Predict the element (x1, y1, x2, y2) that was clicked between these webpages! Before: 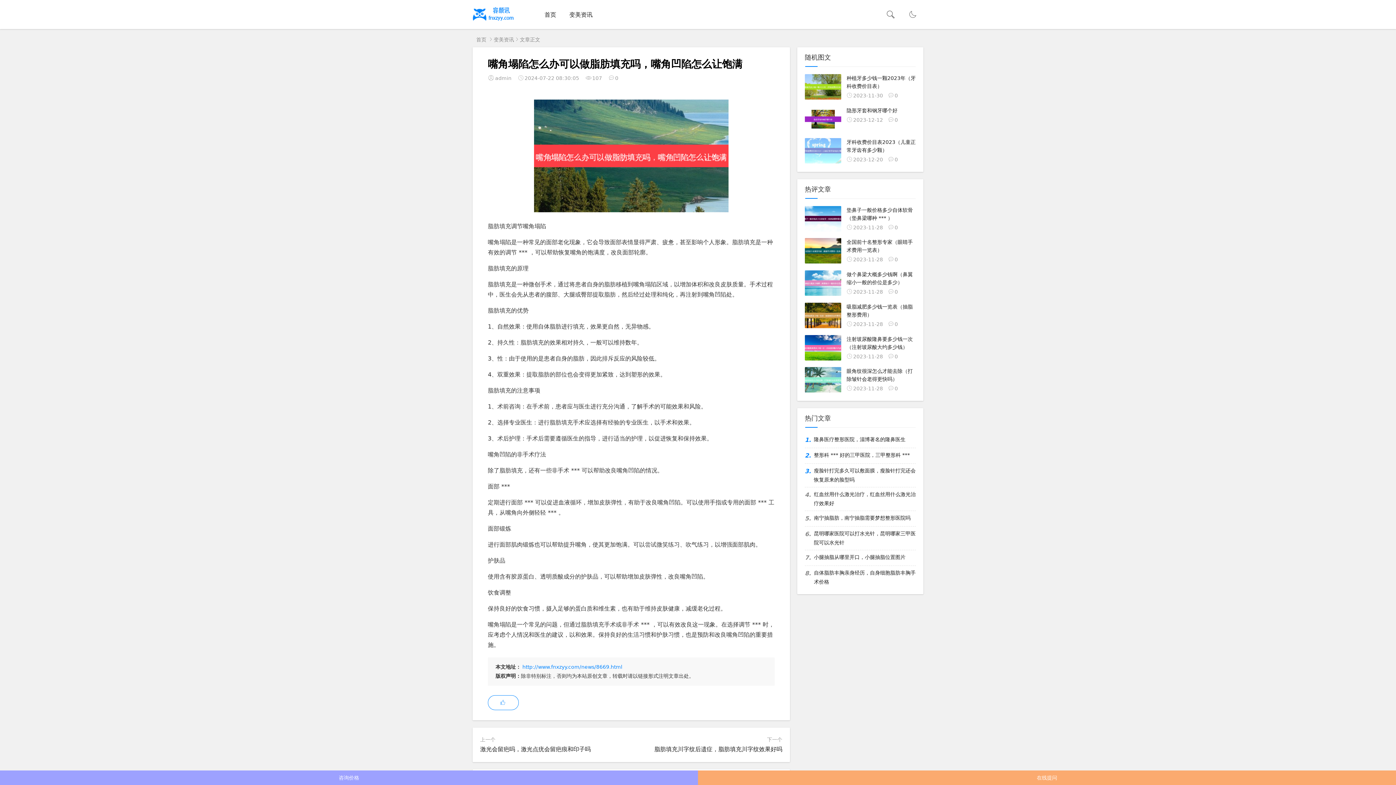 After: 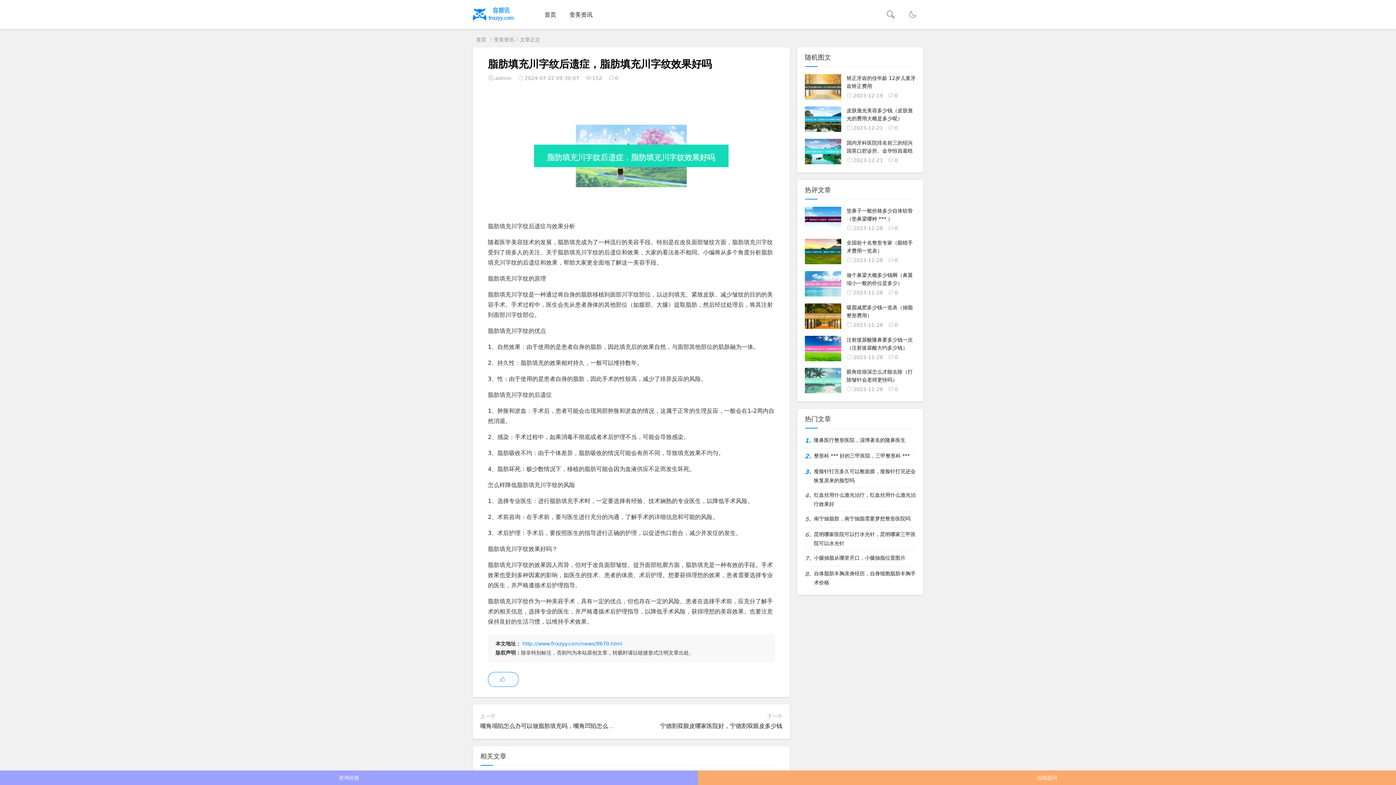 Action: bbox: (654, 746, 782, 752) label: 脂肪填充川字纹后遗症，脂肪填充川字纹效果好吗